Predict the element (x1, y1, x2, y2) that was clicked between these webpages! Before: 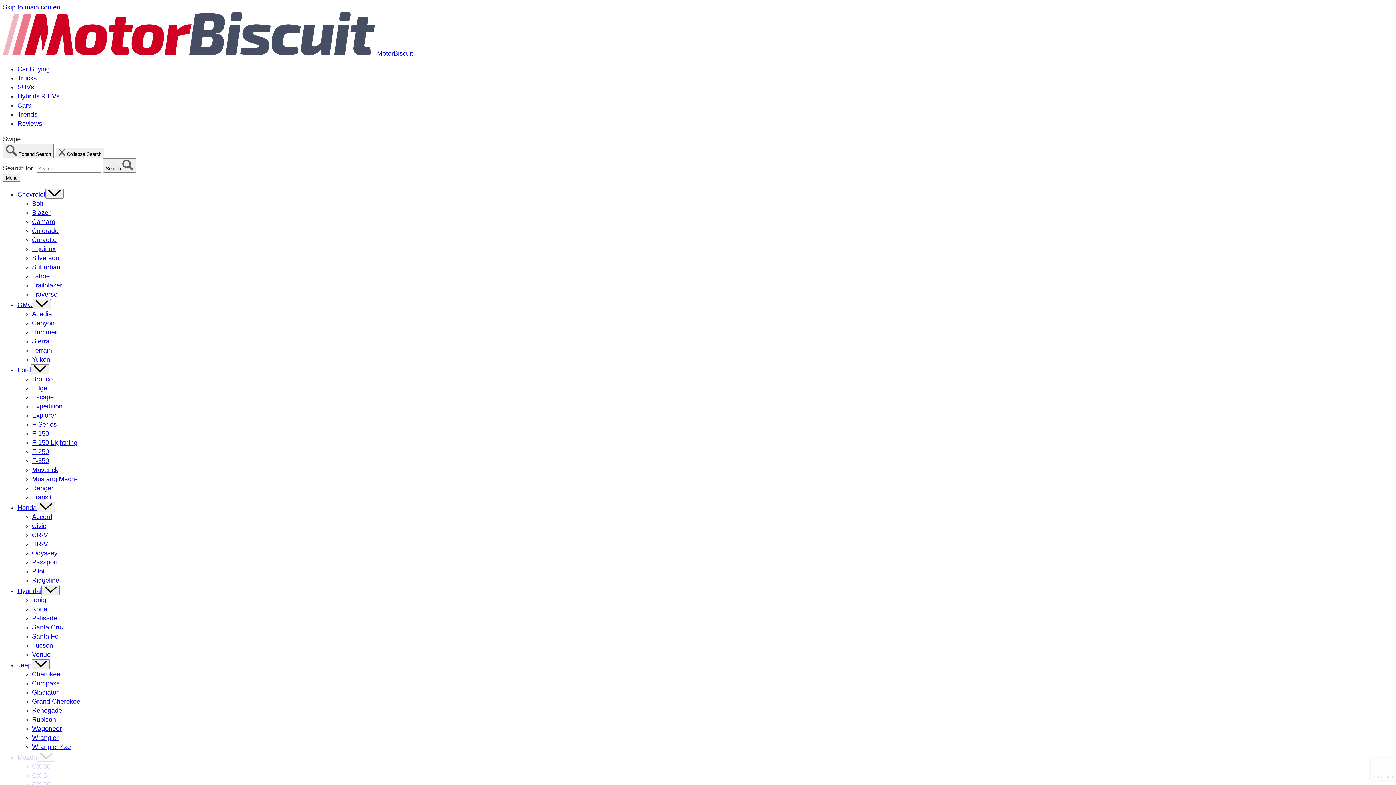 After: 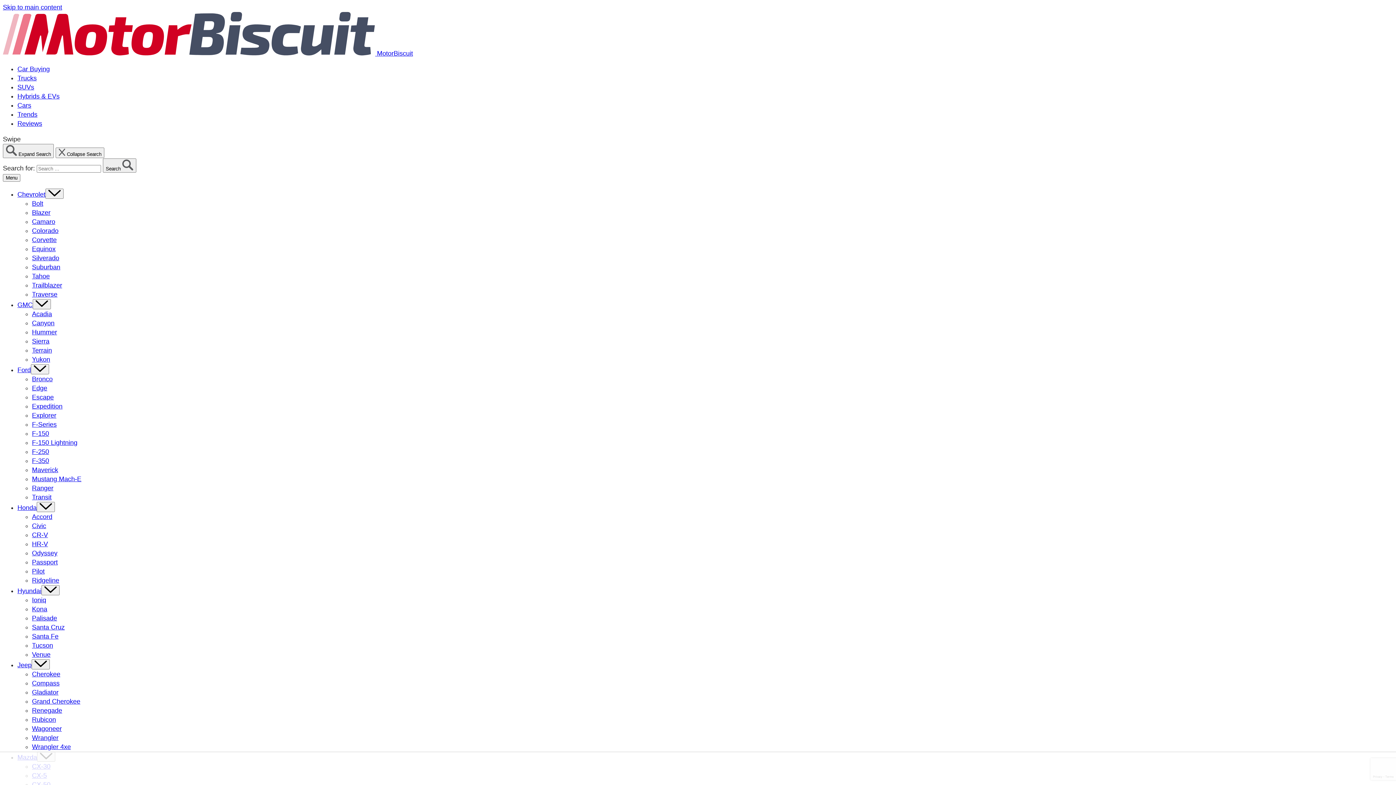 Action: label: CR-V bbox: (32, 531, 48, 538)